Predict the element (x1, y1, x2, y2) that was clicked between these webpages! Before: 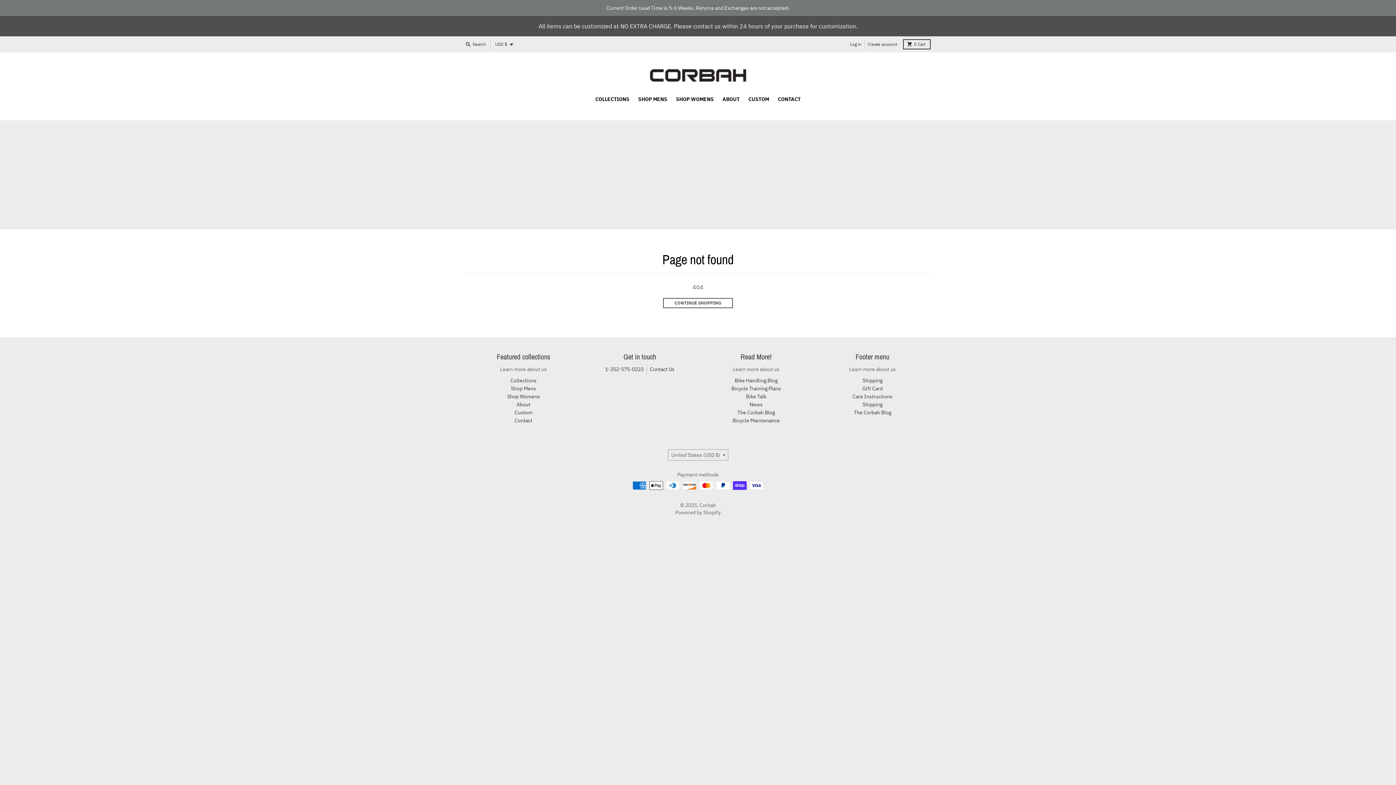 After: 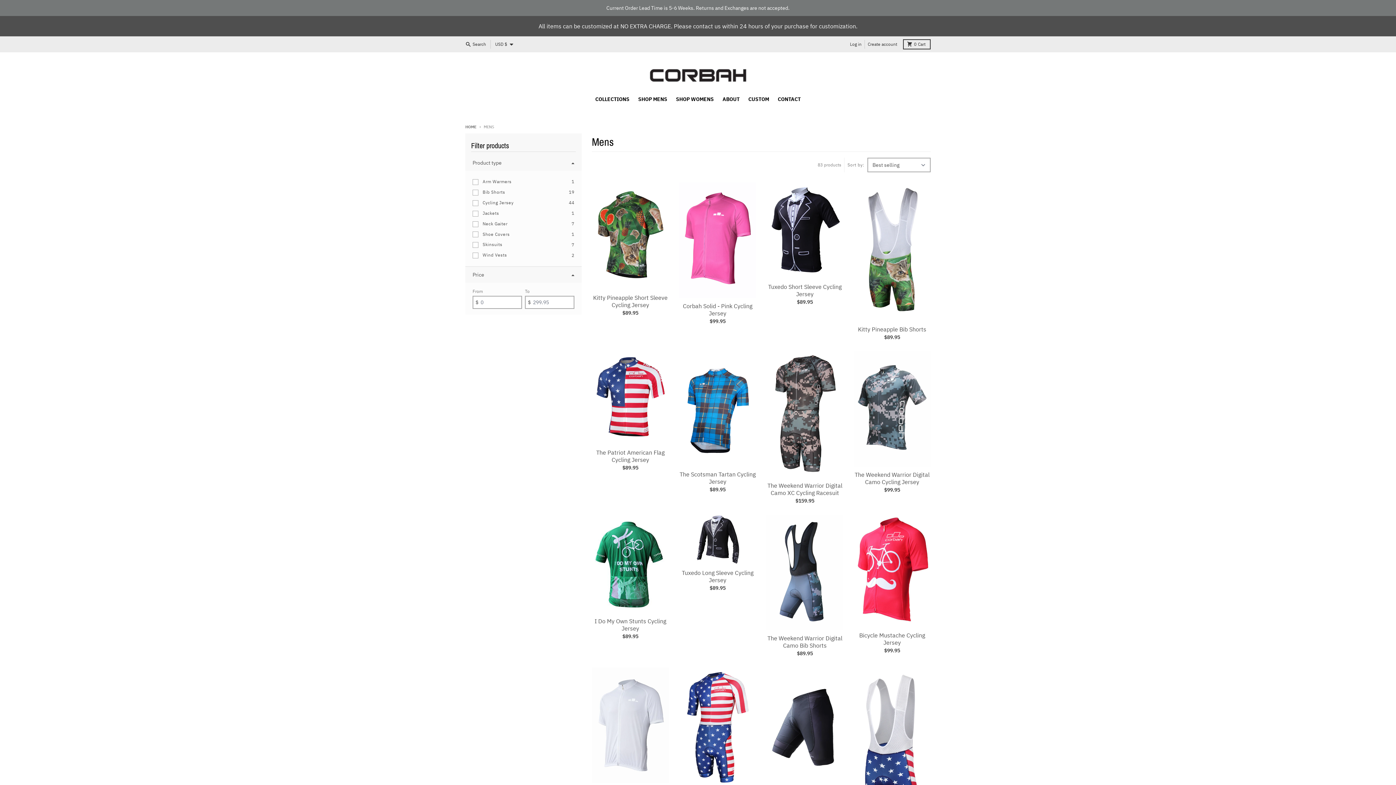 Action: label: SHOP MENS bbox: (634, 92, 671, 105)